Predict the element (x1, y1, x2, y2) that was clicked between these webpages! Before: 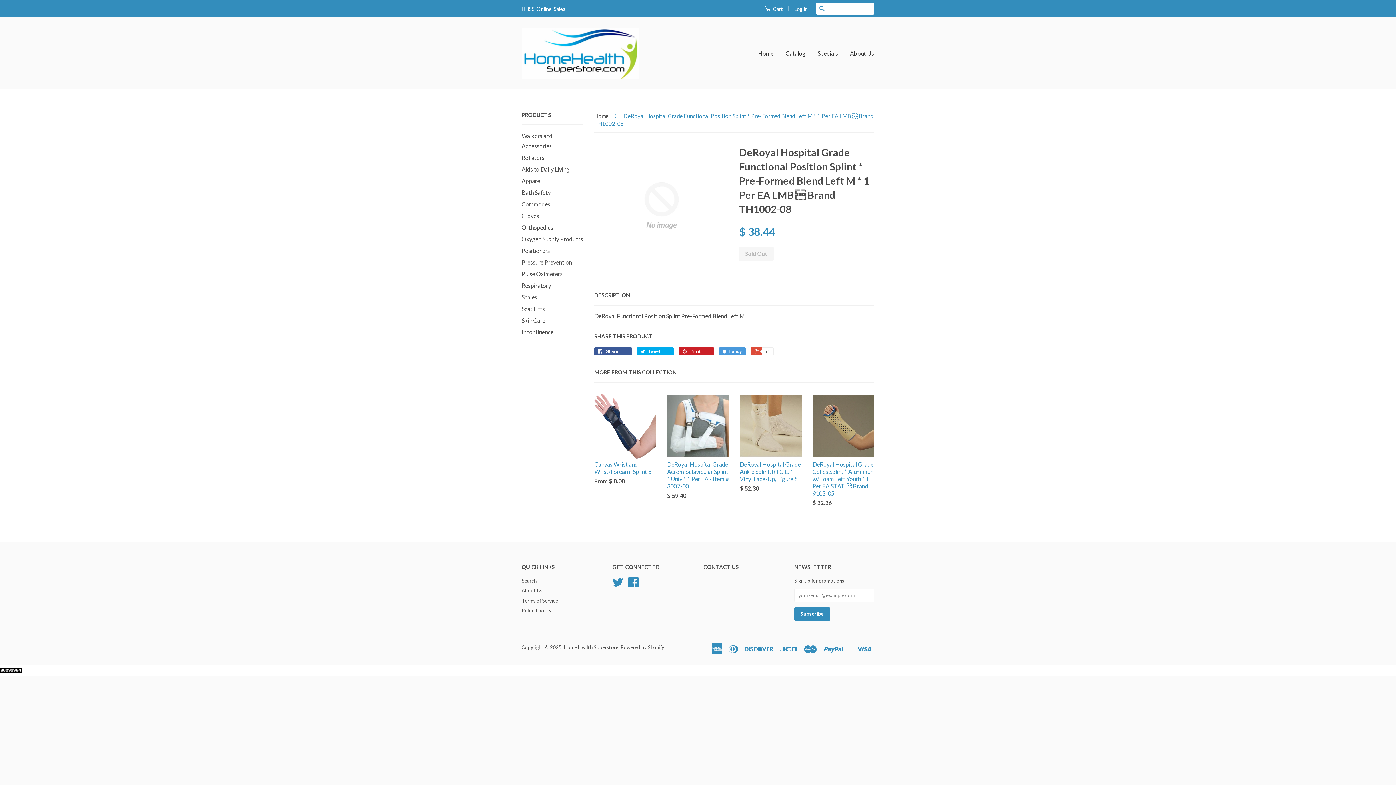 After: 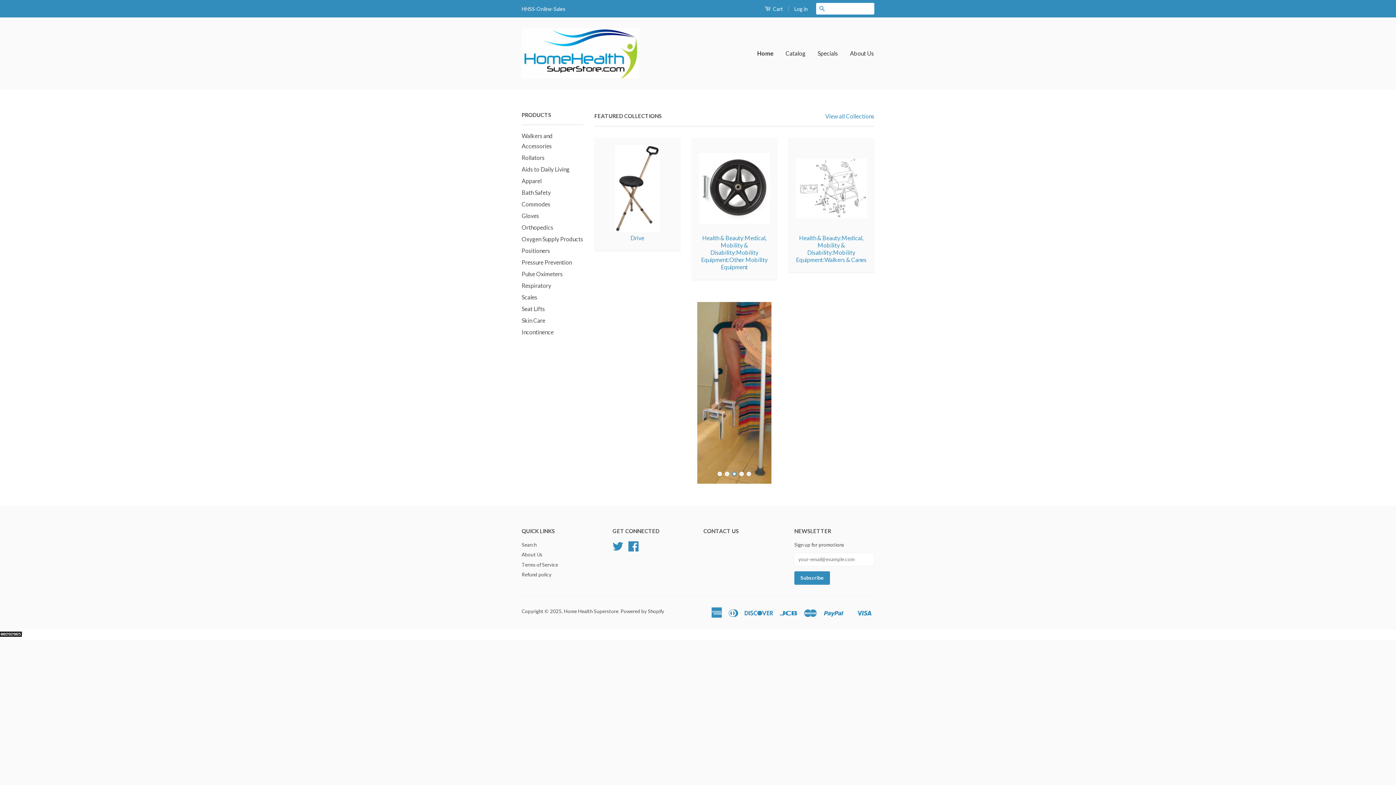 Action: label: Home Health Superstore bbox: (564, 644, 618, 650)